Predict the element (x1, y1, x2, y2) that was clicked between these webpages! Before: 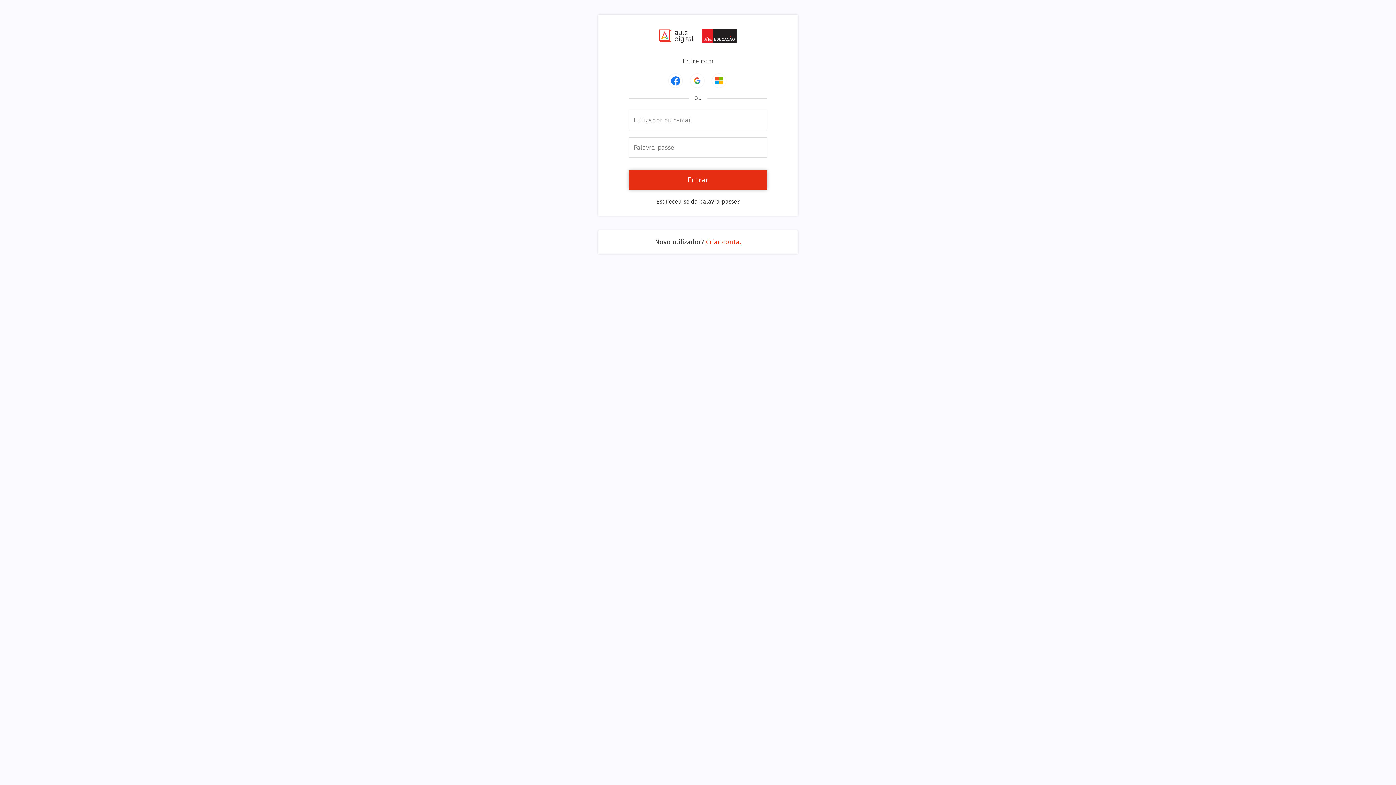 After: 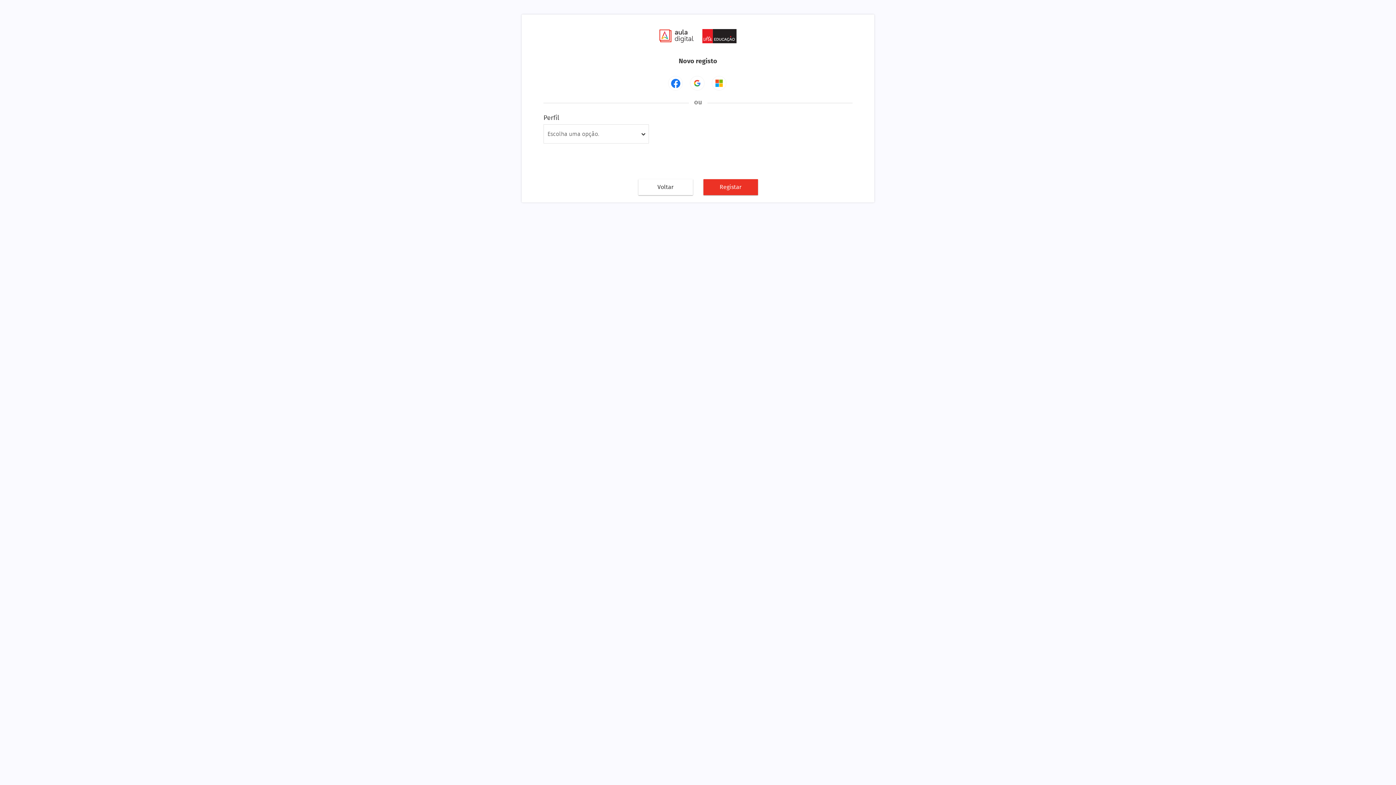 Action: label: Criar conta. bbox: (706, 237, 741, 246)